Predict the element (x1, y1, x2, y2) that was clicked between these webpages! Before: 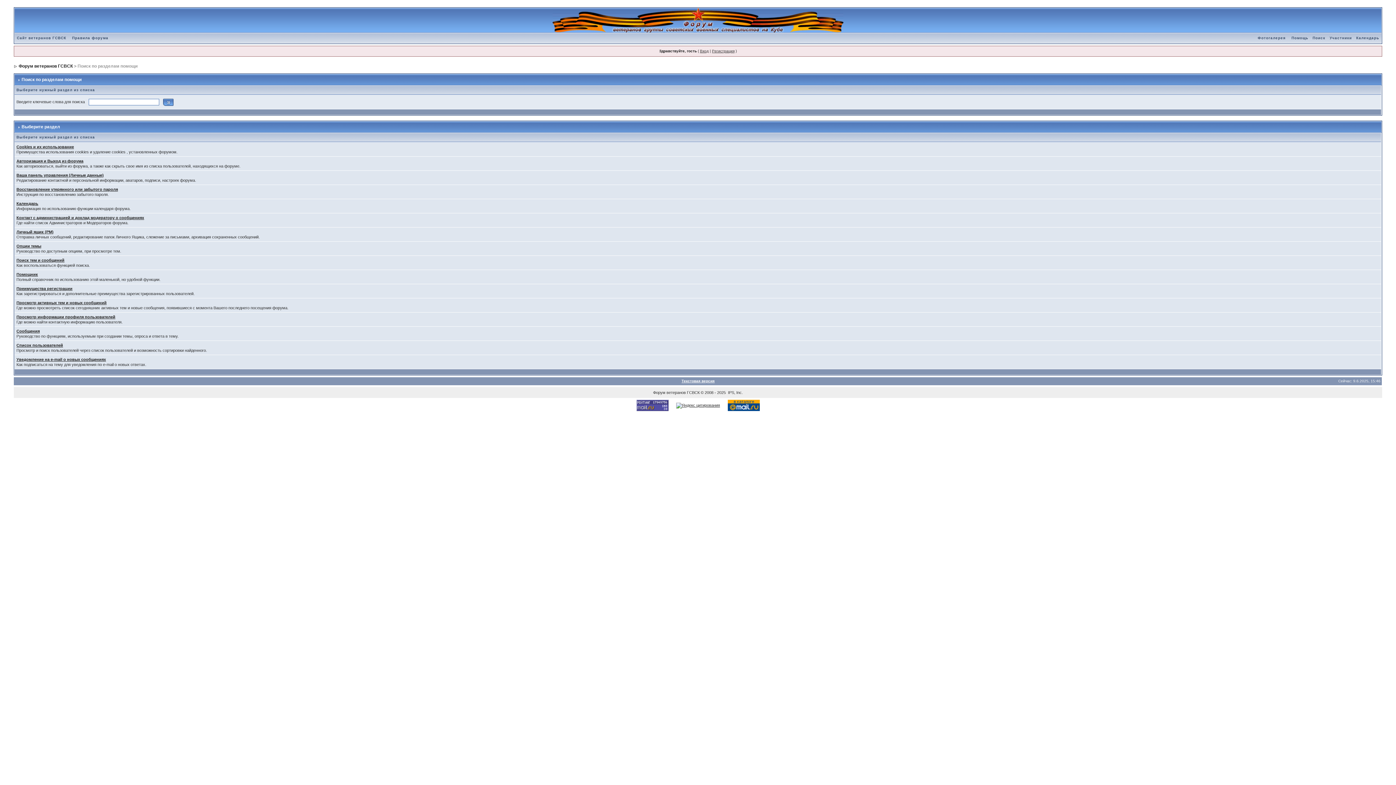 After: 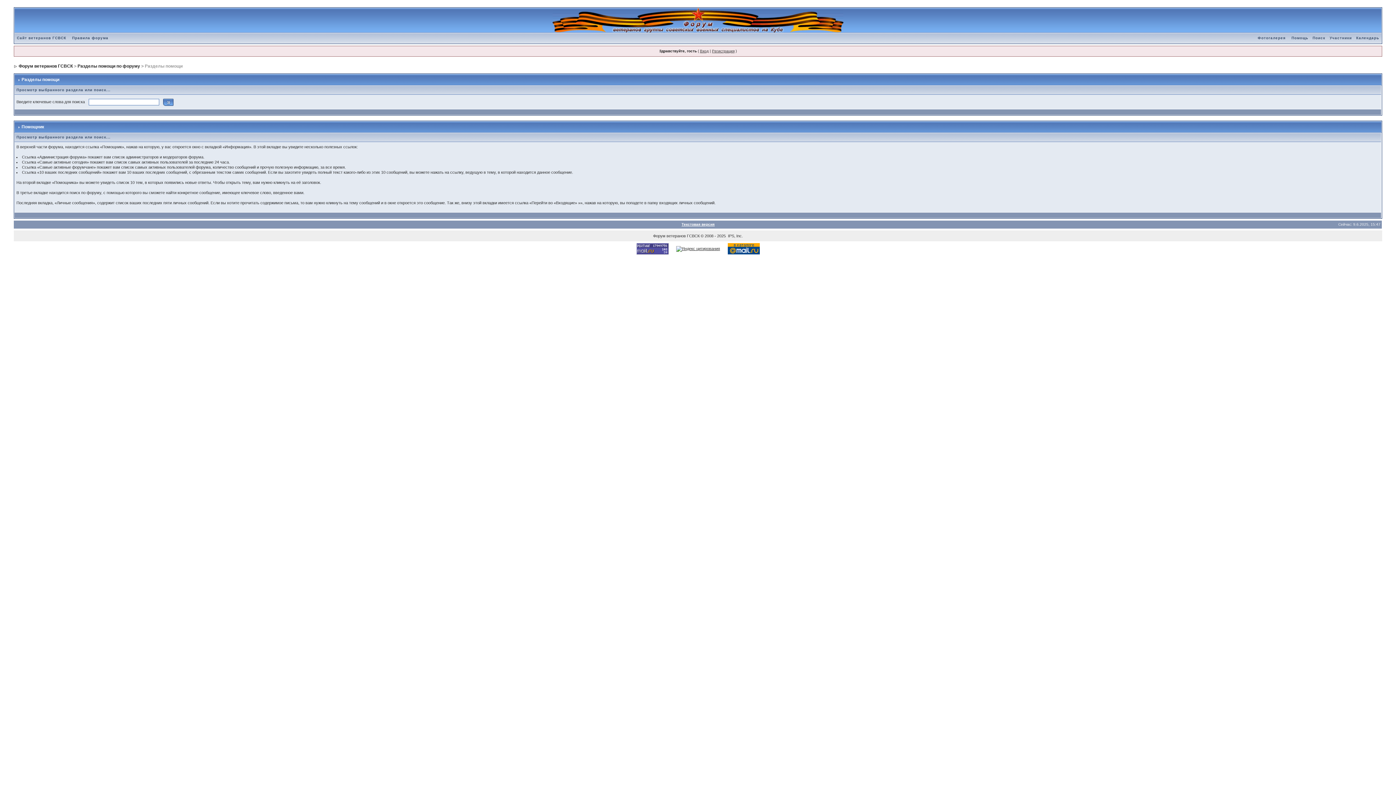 Action: label: Помощник bbox: (16, 272, 37, 276)